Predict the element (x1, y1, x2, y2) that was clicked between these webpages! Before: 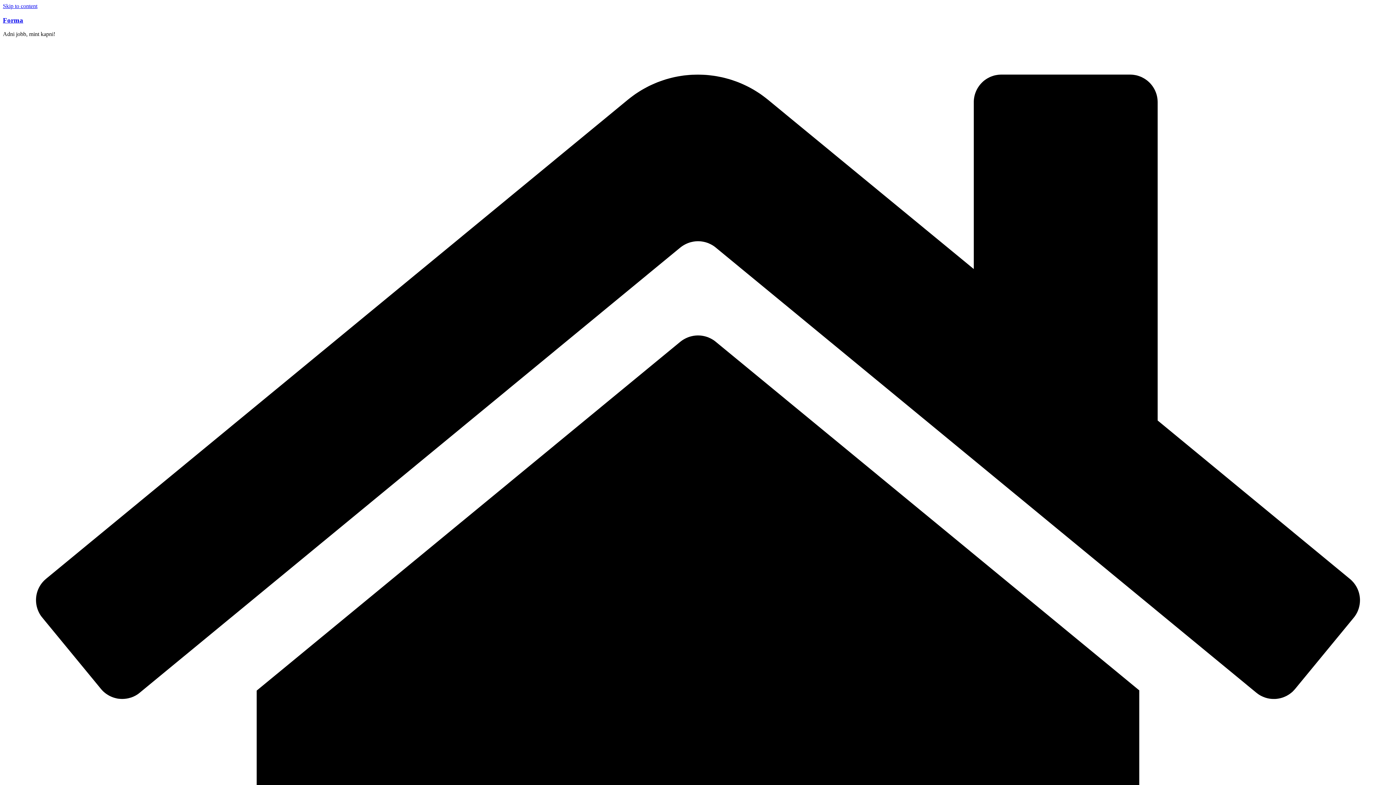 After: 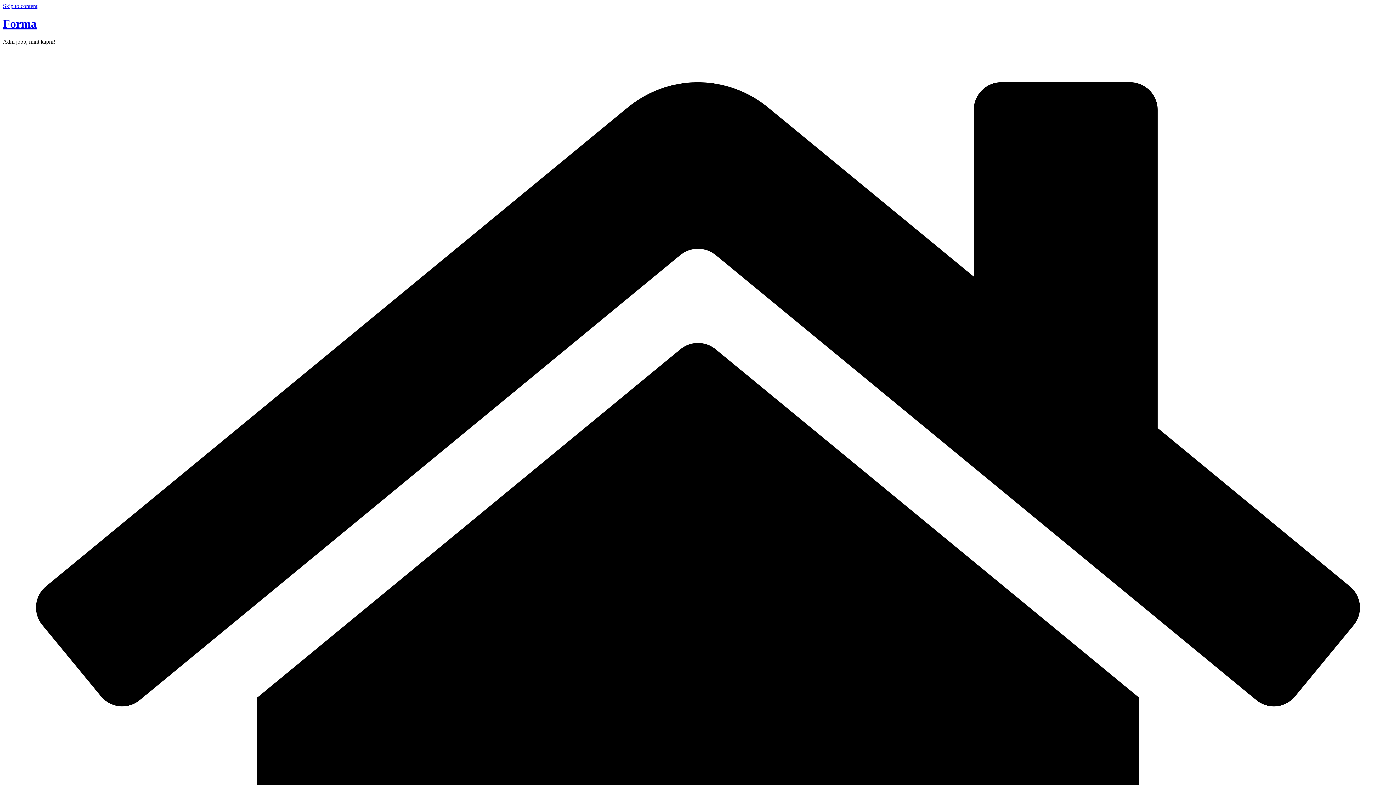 Action: bbox: (2, 16, 23, 23) label: Forma